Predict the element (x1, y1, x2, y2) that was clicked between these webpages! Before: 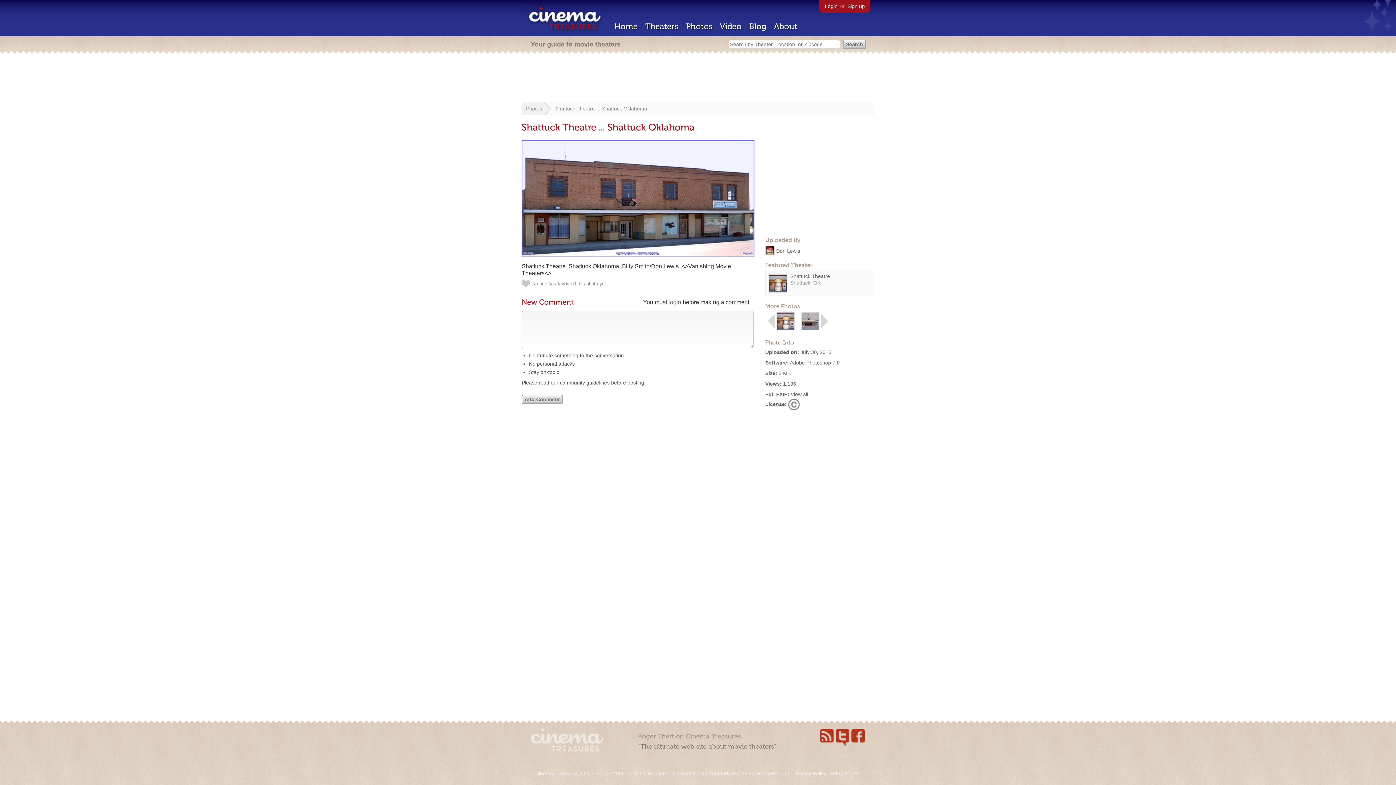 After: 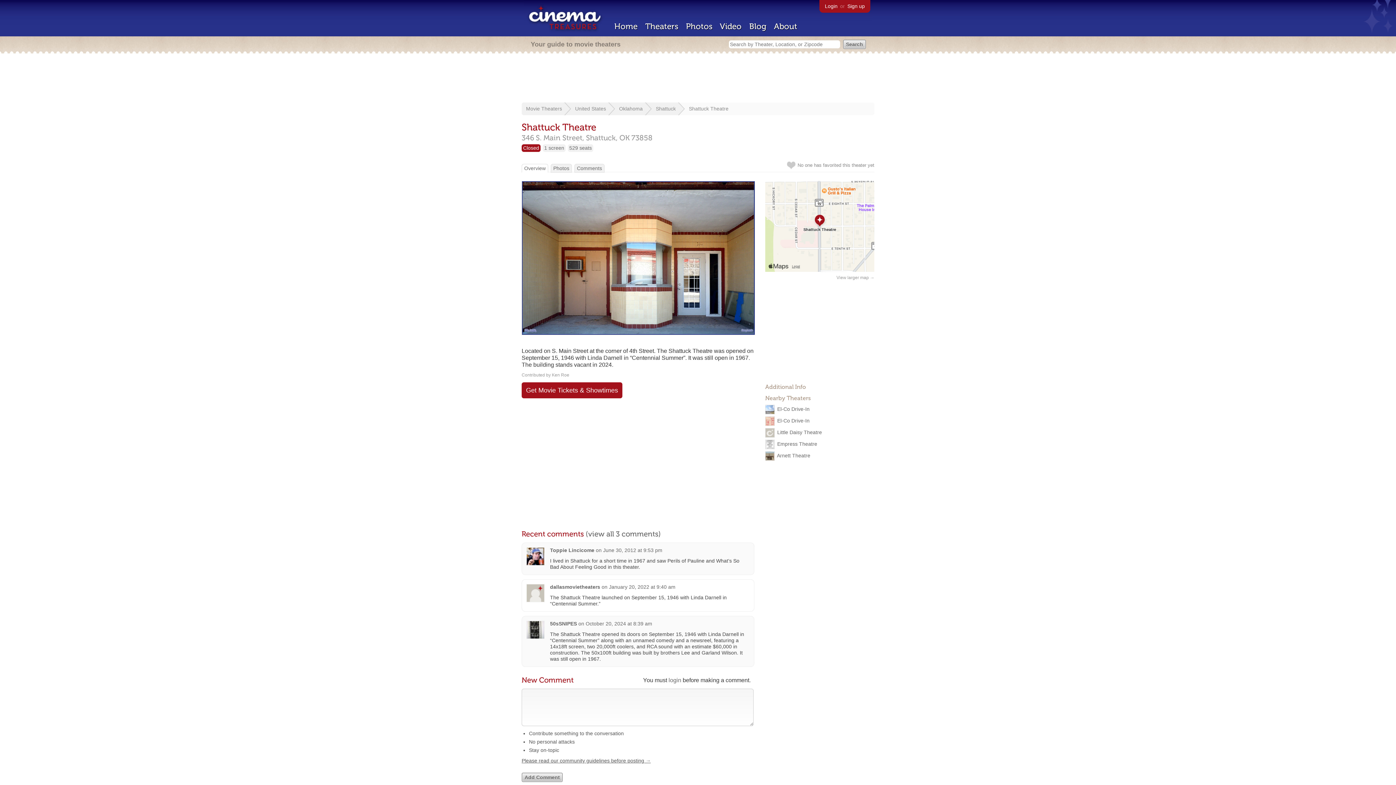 Action: bbox: (790, 273, 830, 279) label: Shattuck Theatre